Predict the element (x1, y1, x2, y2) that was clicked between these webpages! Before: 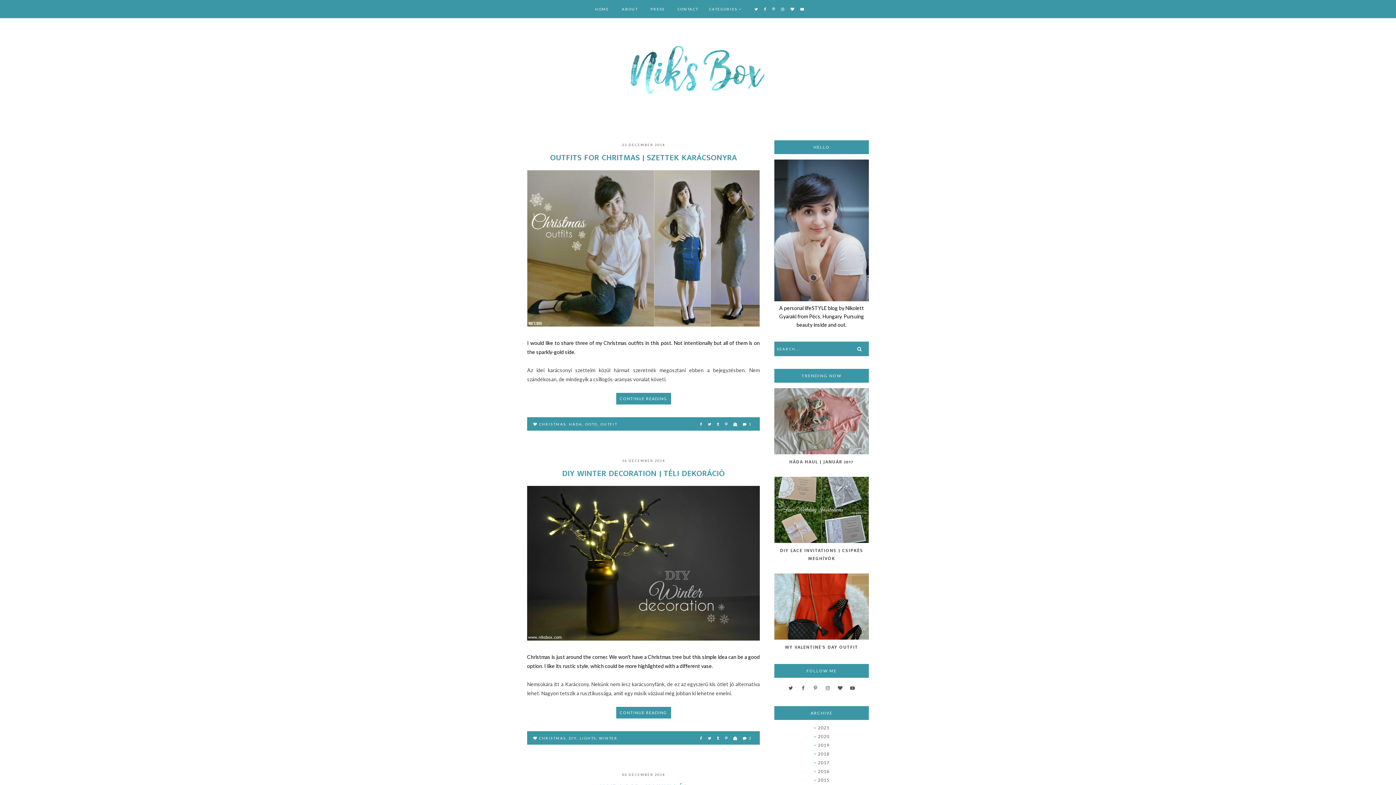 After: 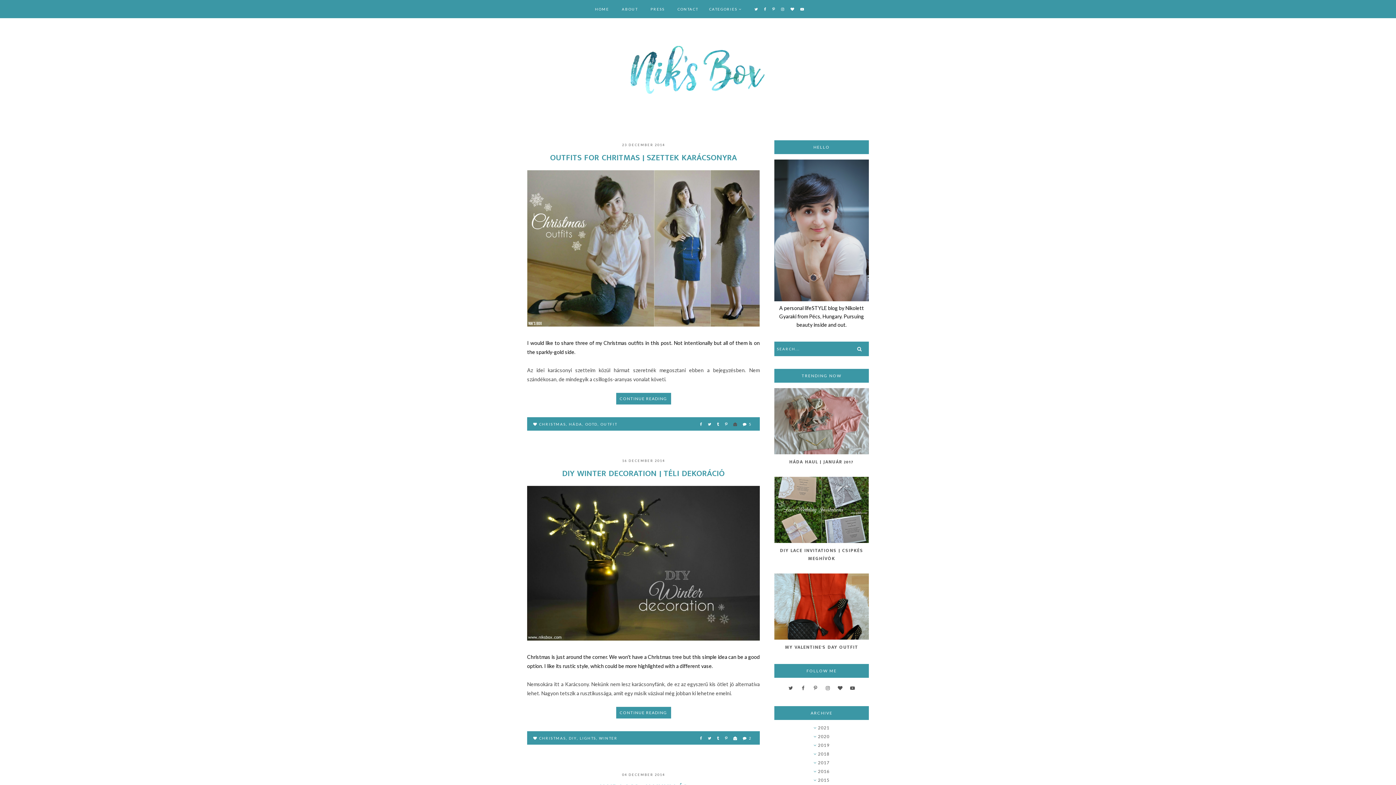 Action: bbox: (733, 421, 737, 427)